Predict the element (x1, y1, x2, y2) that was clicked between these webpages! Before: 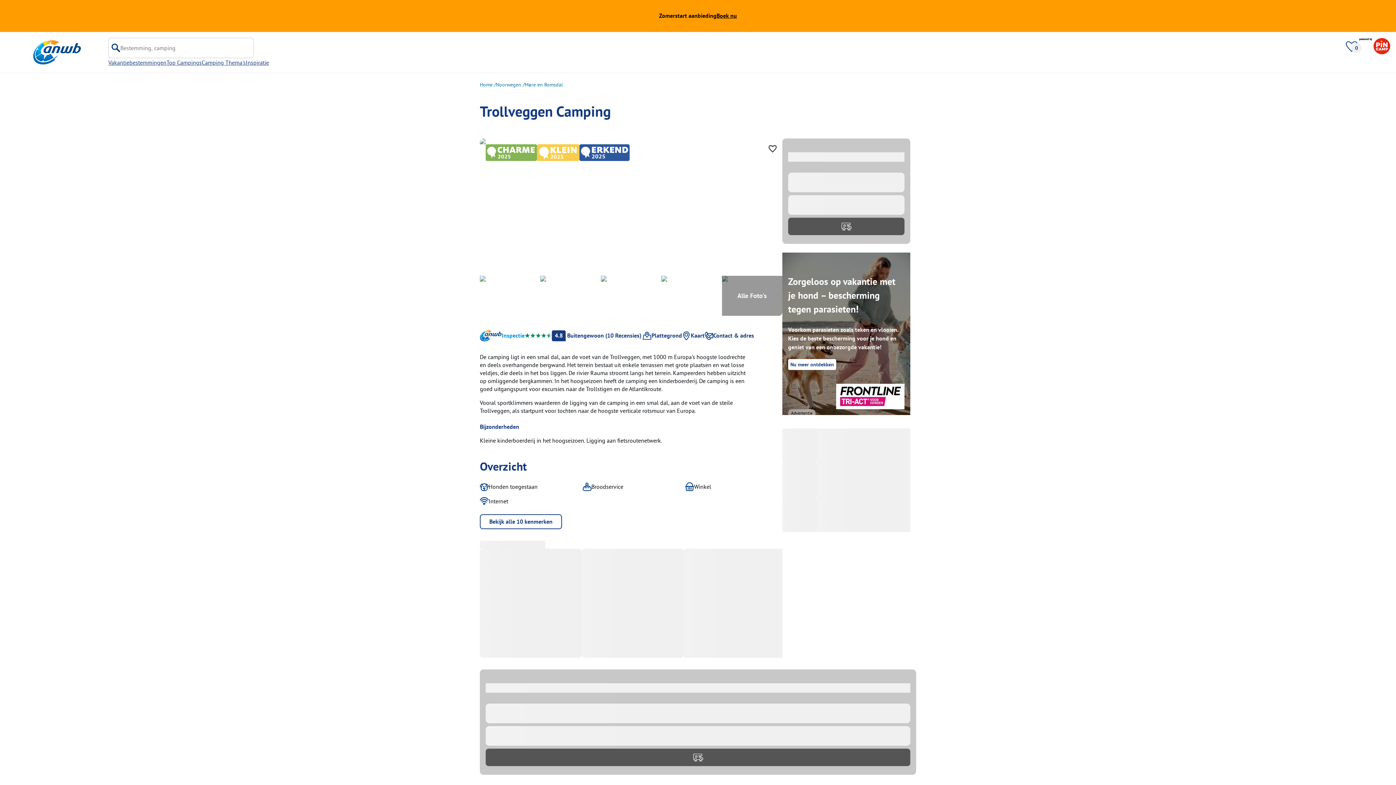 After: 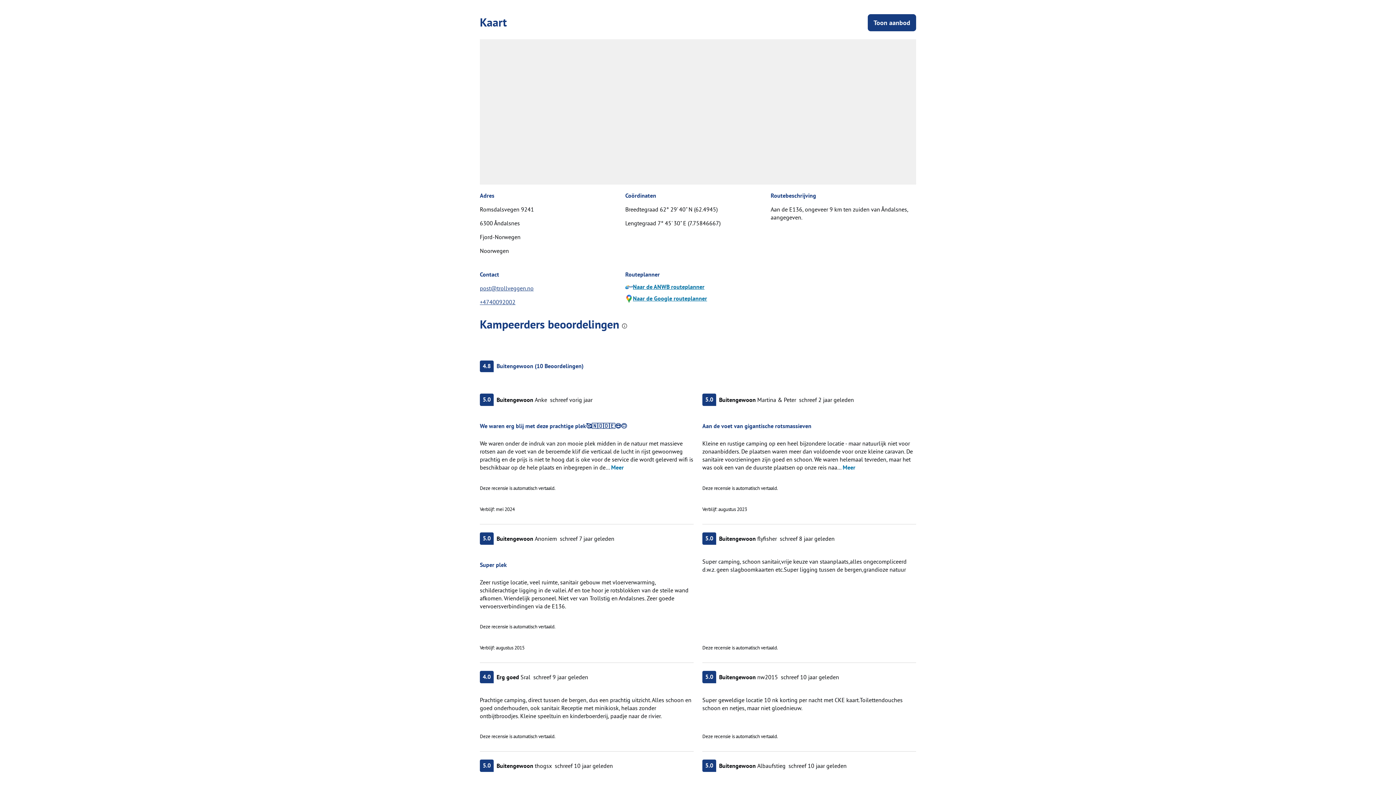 Action: bbox: (682, 331, 704, 340) label: Kaart